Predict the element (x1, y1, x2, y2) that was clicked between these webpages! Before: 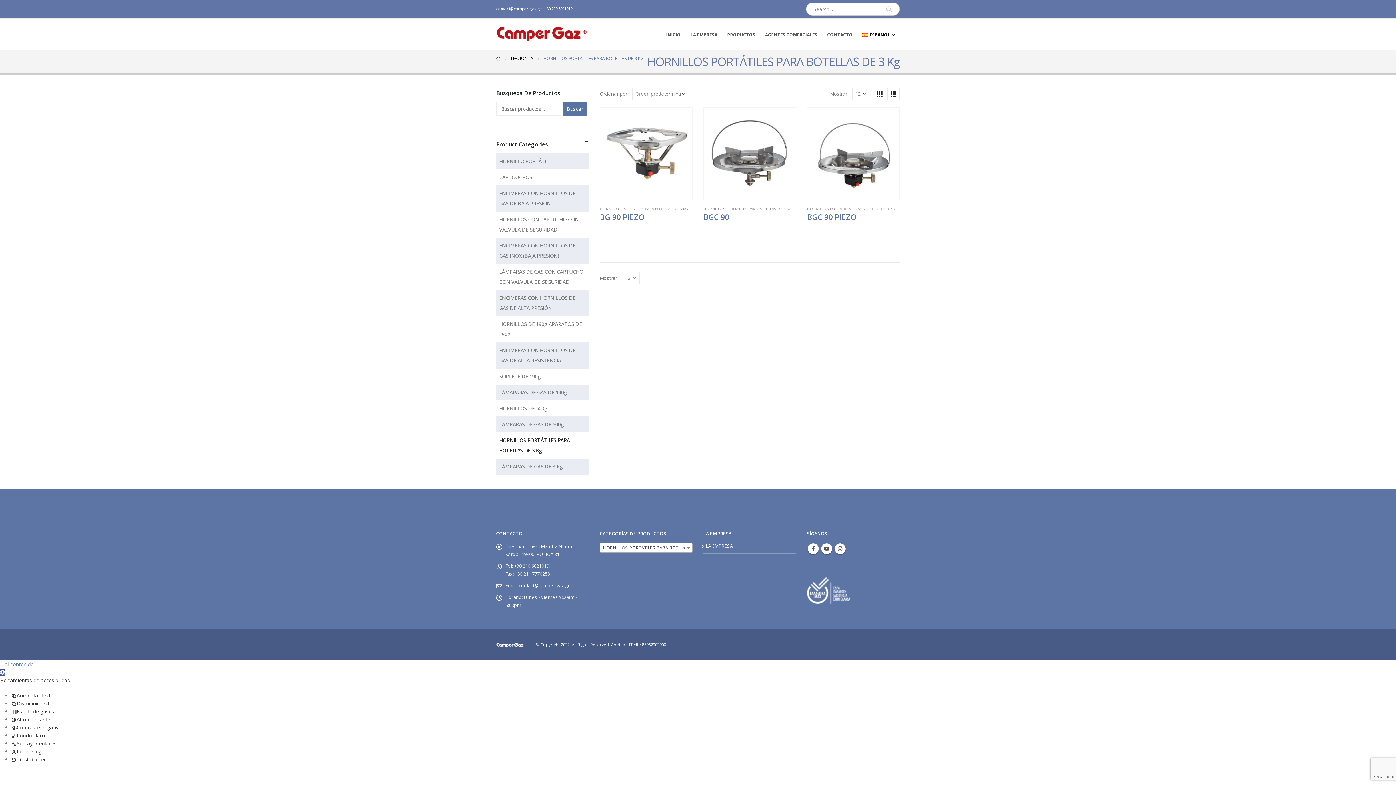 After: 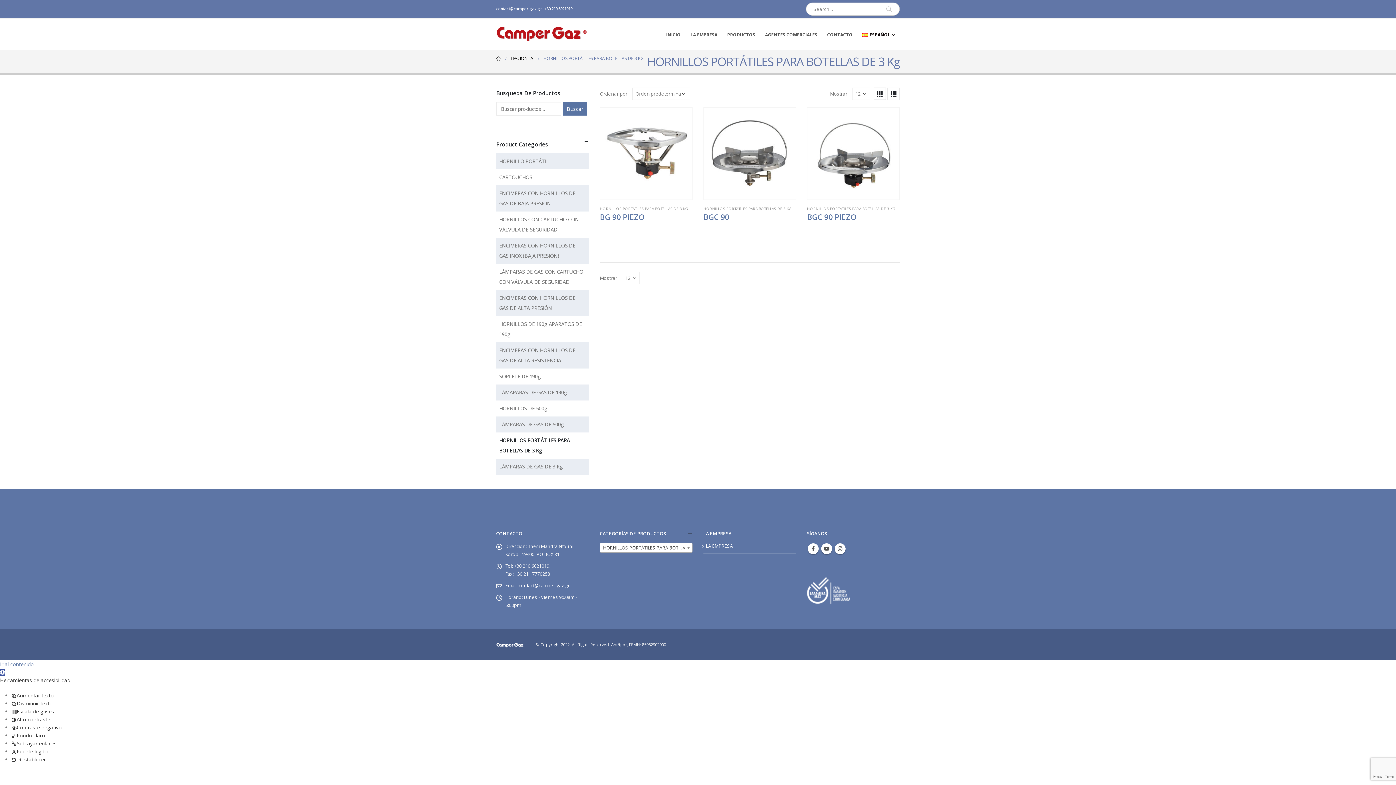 Action: bbox: (11, 740, 56, 747) label: Subrayar enlaces